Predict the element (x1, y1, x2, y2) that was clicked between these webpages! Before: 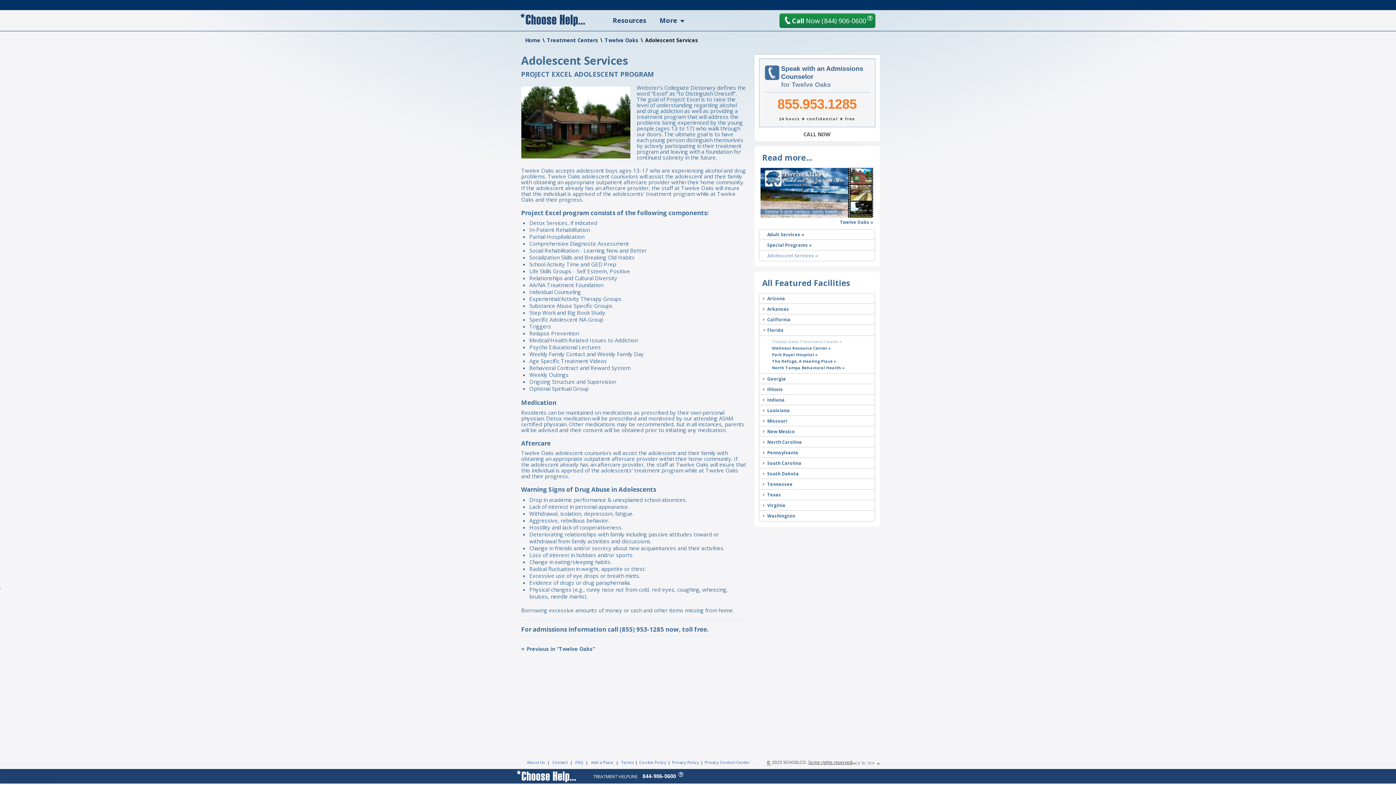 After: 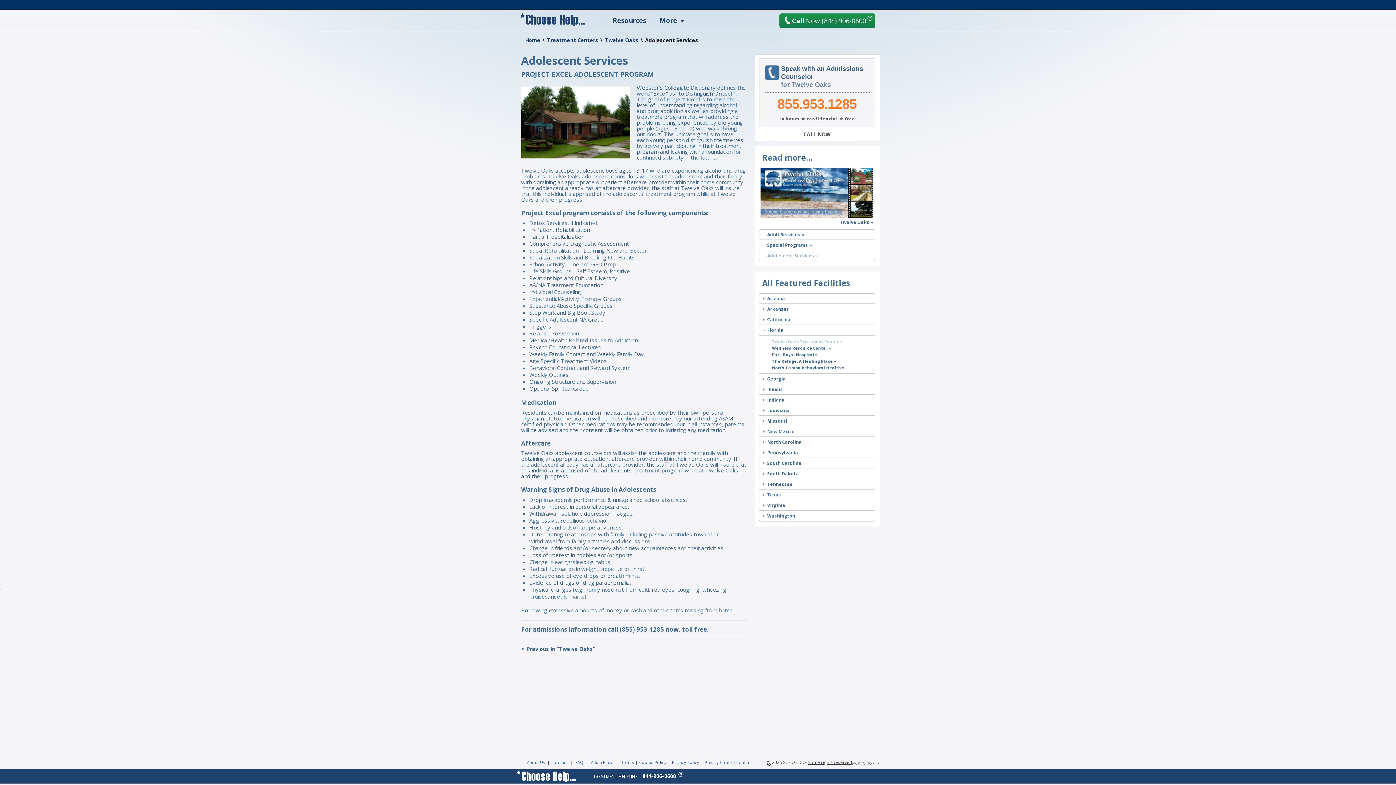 Action: bbox: (703, 759, 751, 765) label: Privacy Control Center